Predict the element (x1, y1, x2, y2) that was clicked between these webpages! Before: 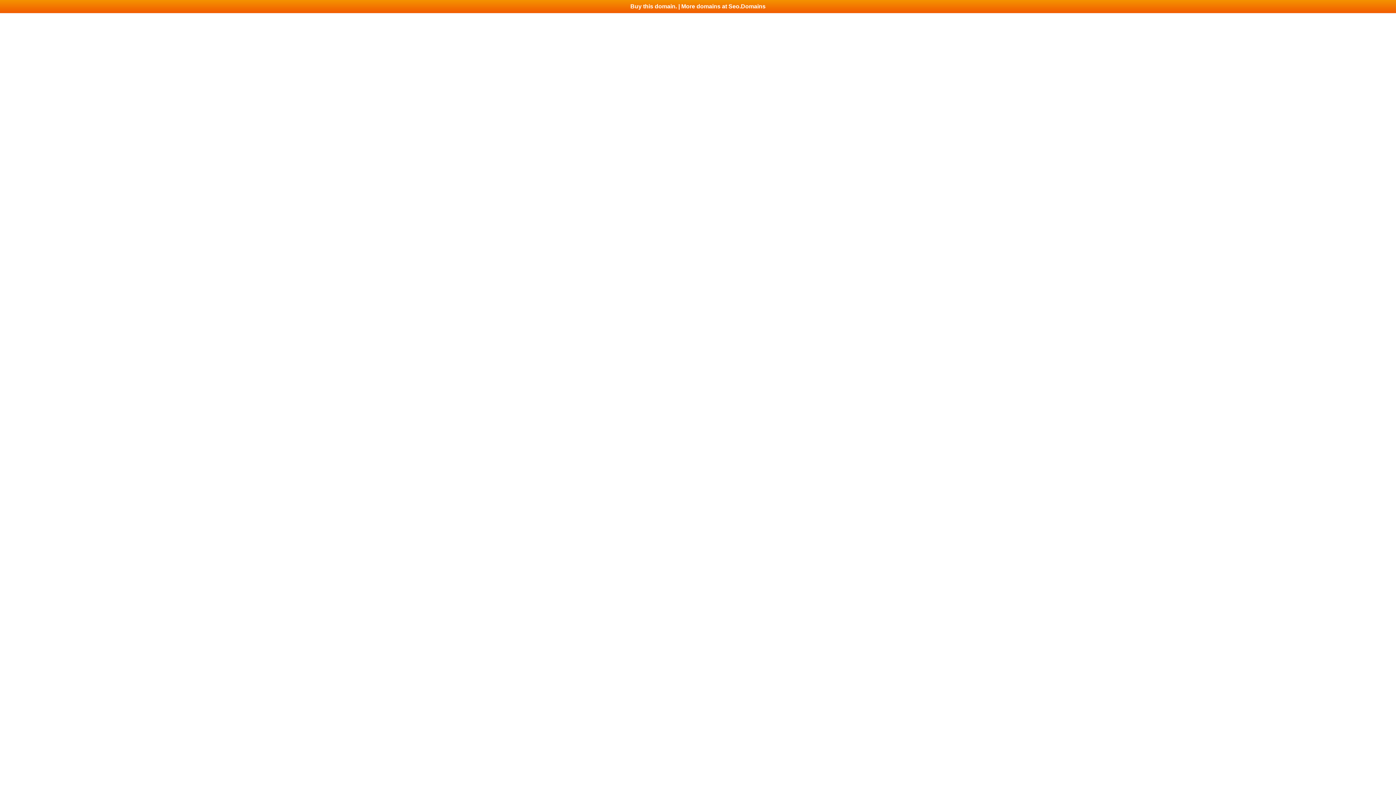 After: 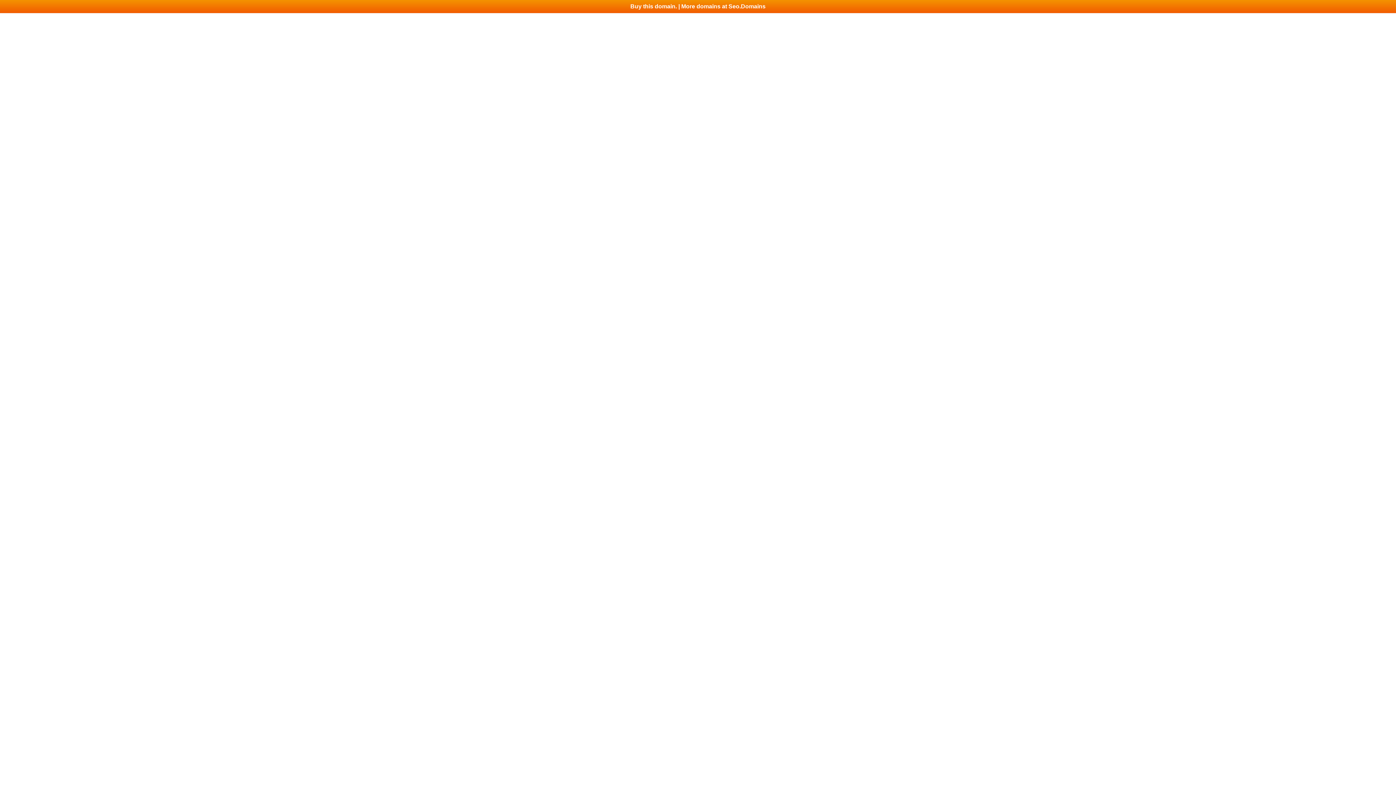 Action: label: Buy this domain. | More domains at Seo.Domains bbox: (0, 0, 1396, 13)